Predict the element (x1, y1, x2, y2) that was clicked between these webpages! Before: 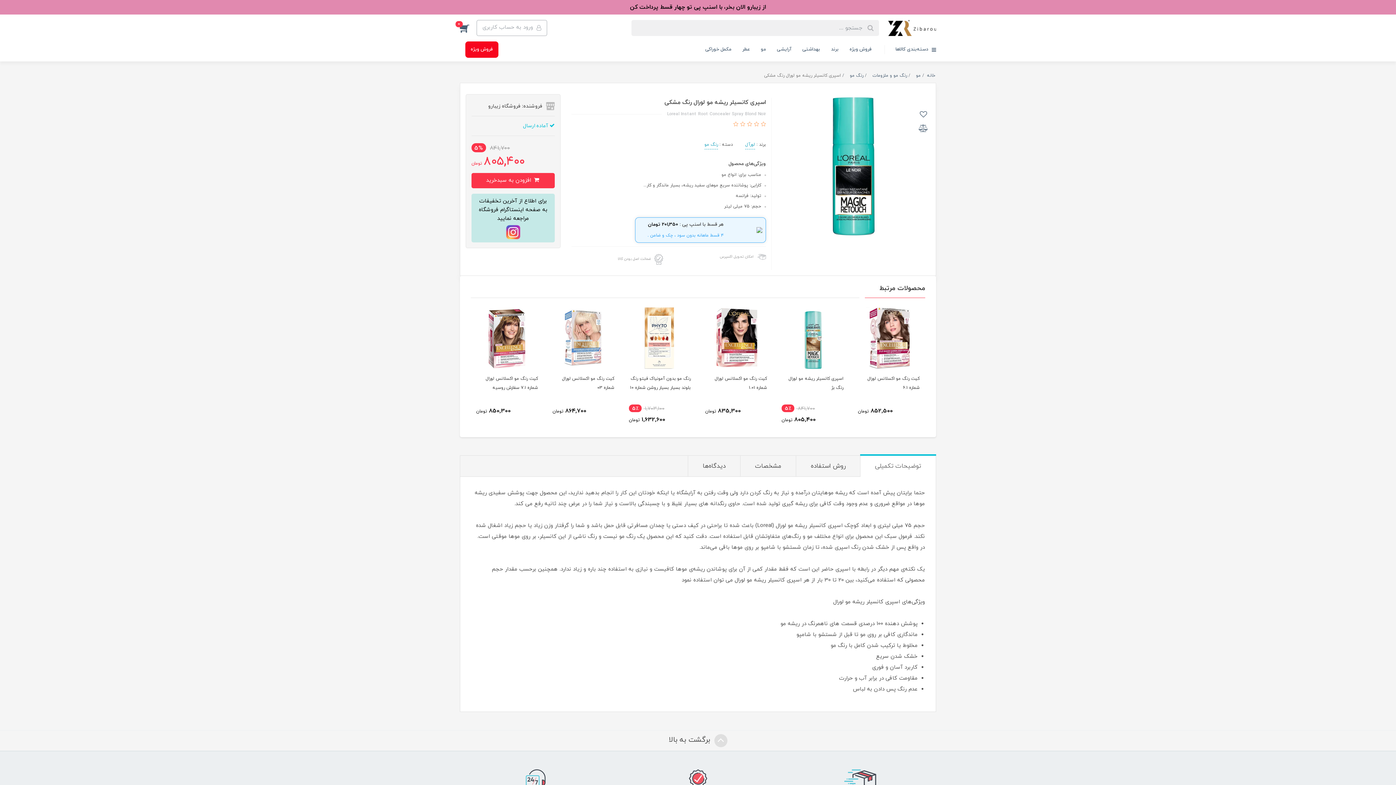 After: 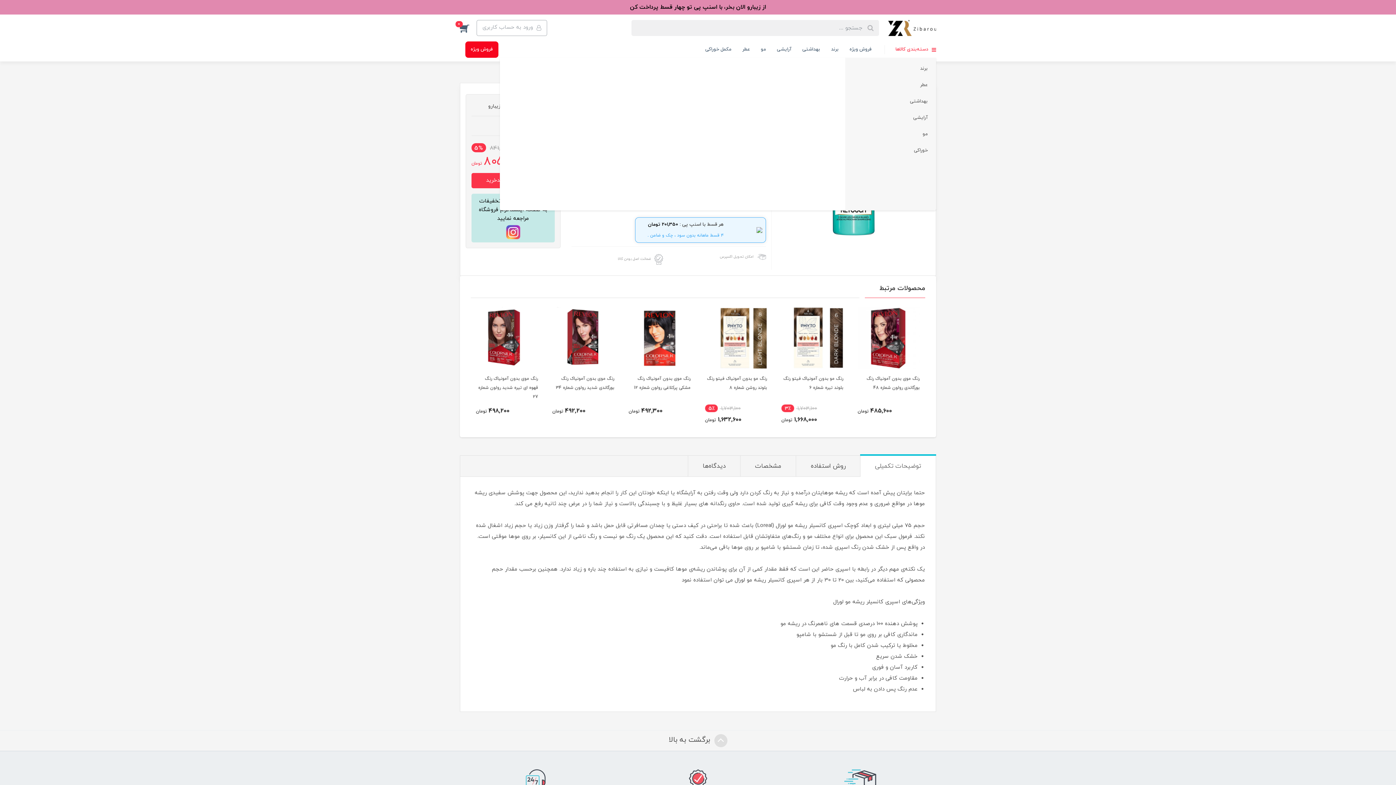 Action: bbox: (884, 41, 936, 57) label:  دسته‌بندی کالاها